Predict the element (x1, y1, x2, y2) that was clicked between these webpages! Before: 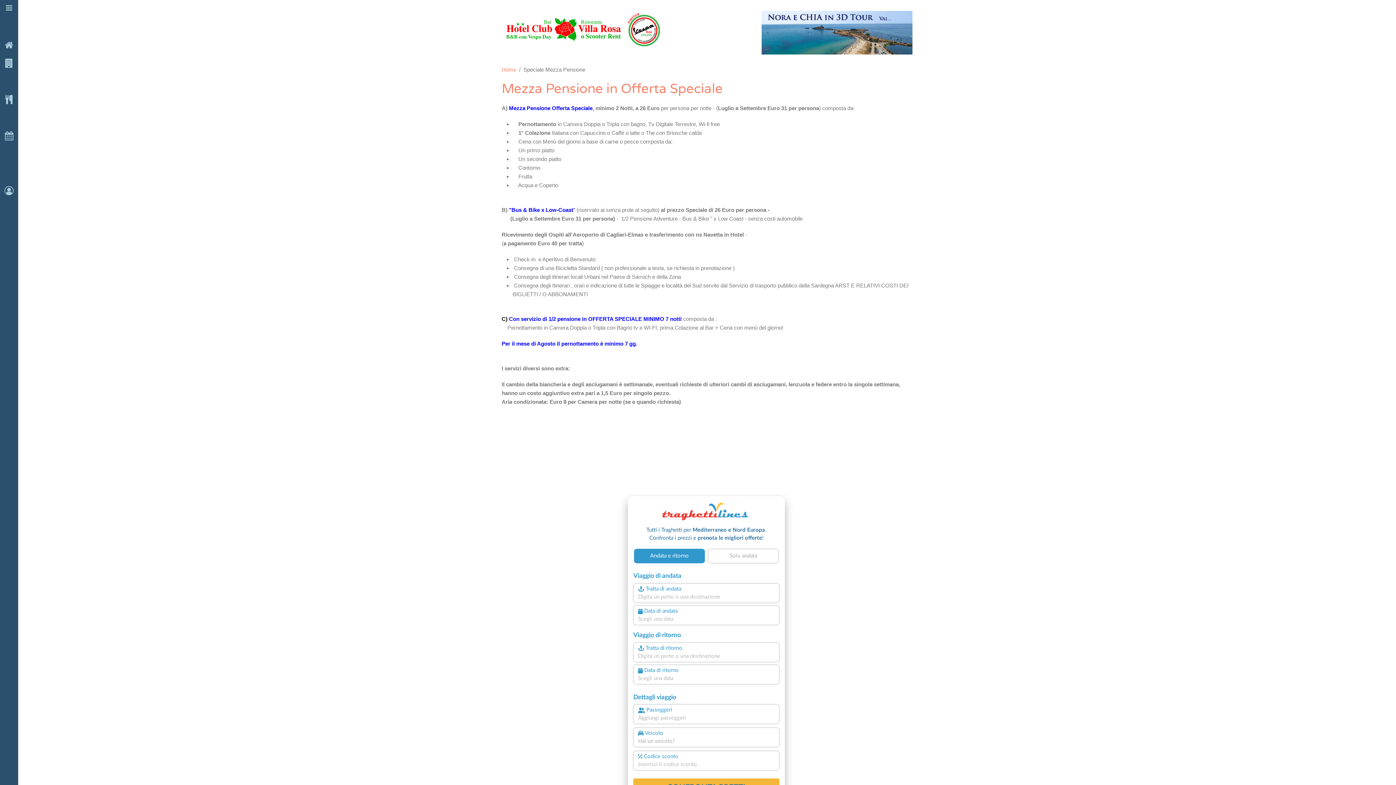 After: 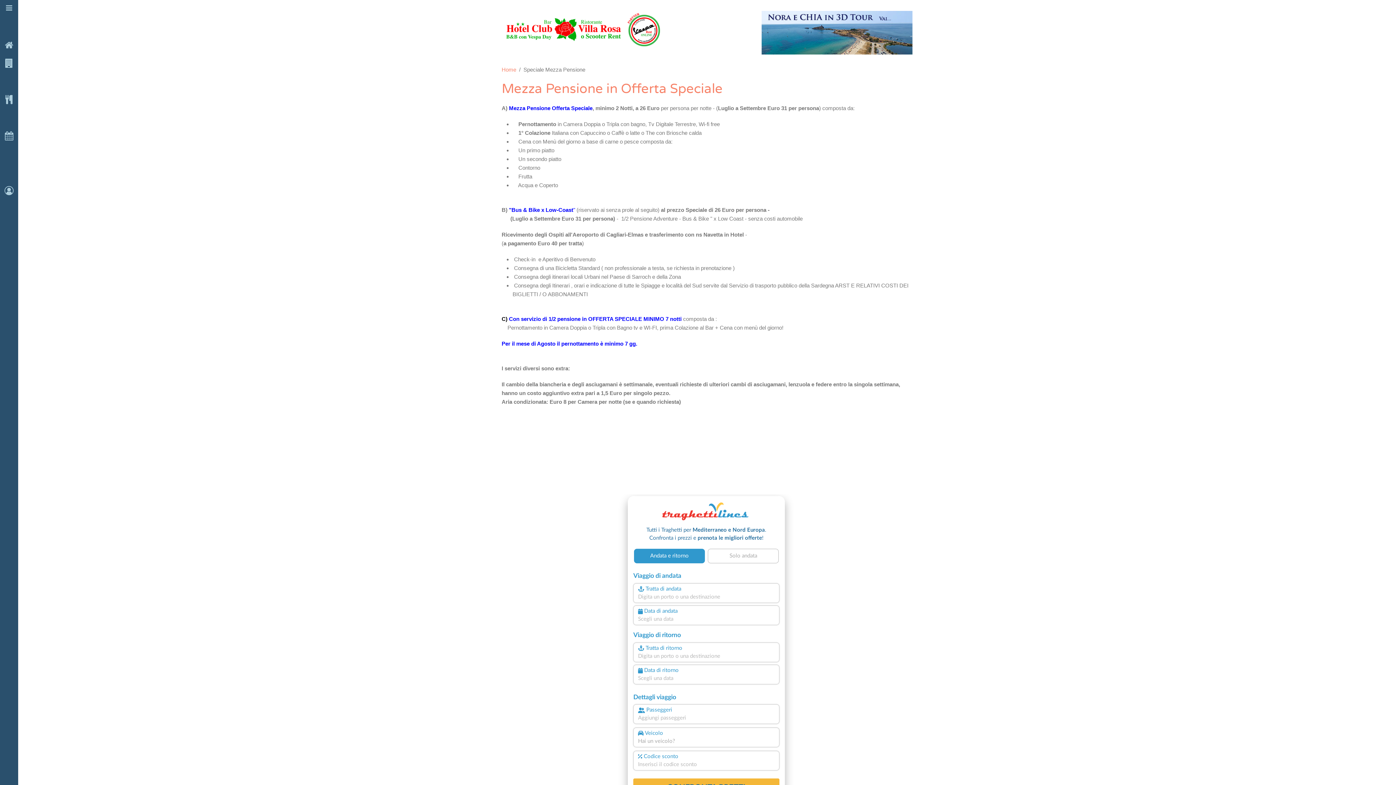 Action: bbox: (501, 28, 665, 34)